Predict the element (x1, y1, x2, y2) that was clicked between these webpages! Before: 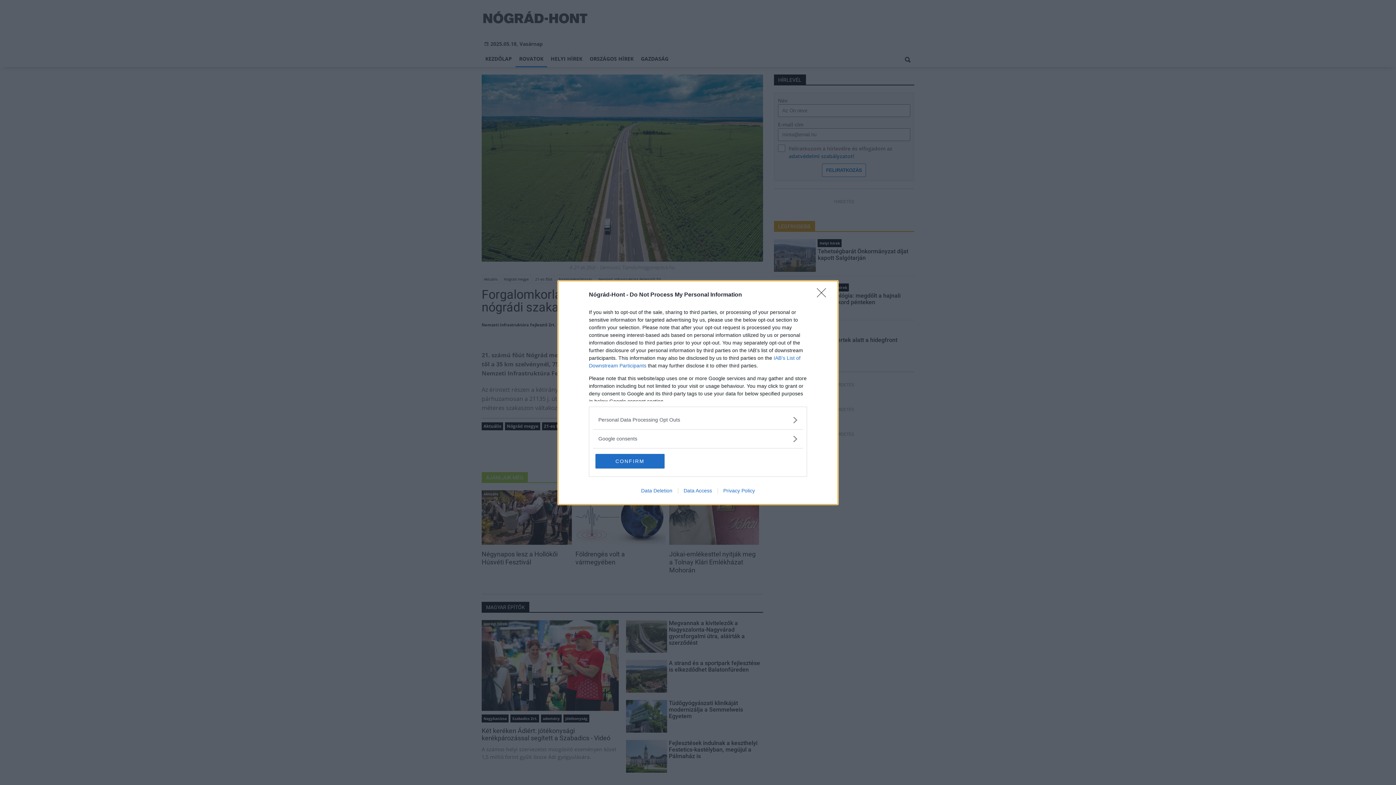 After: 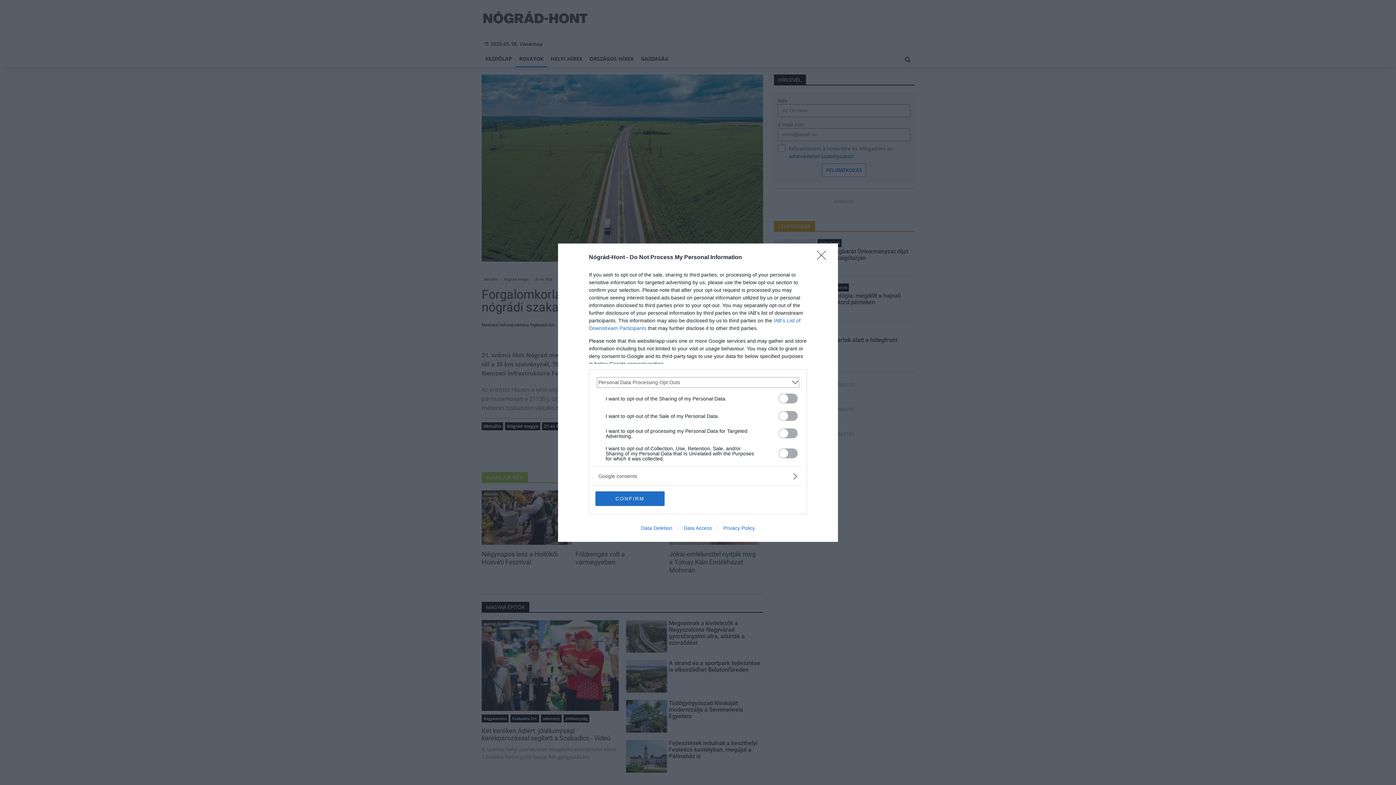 Action: bbox: (598, 416, 797, 423) label: Opt-Outs